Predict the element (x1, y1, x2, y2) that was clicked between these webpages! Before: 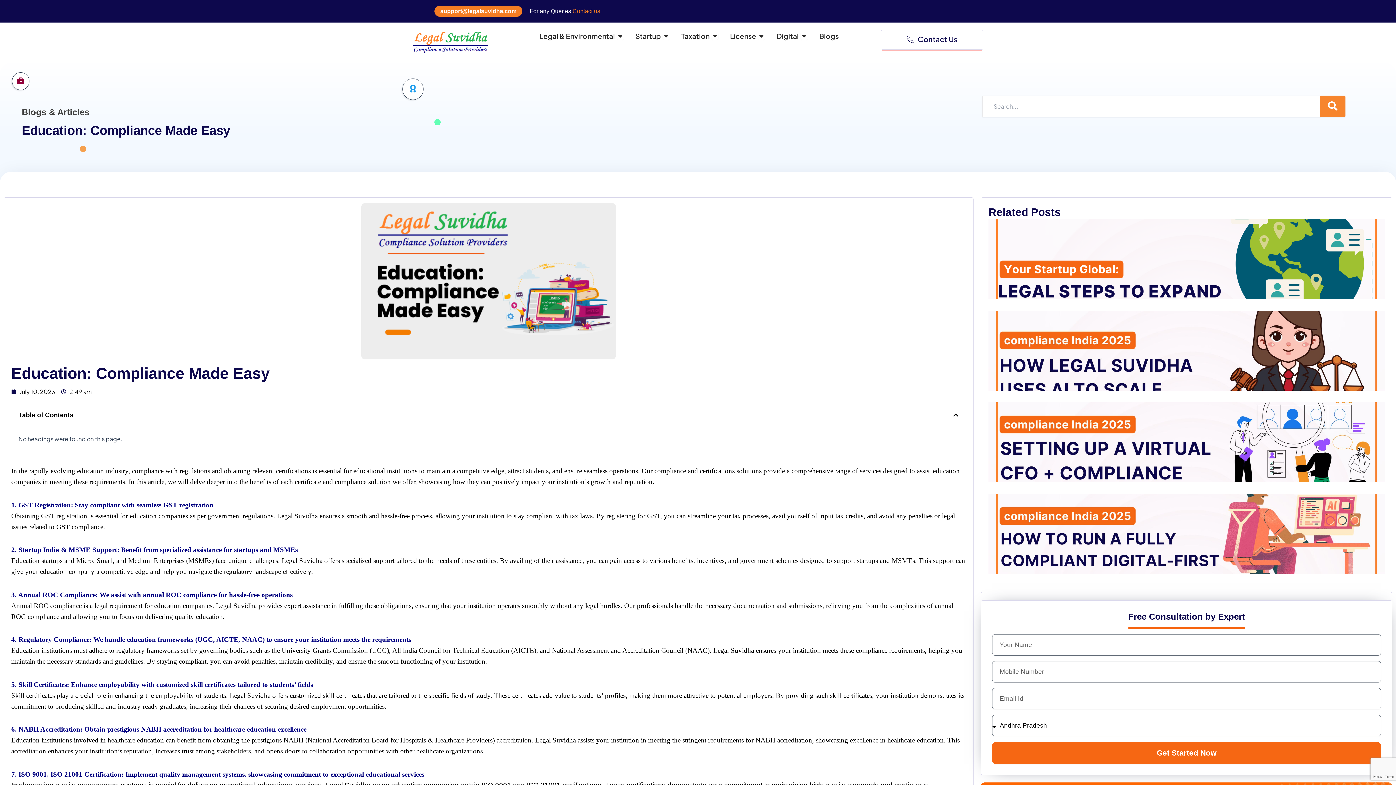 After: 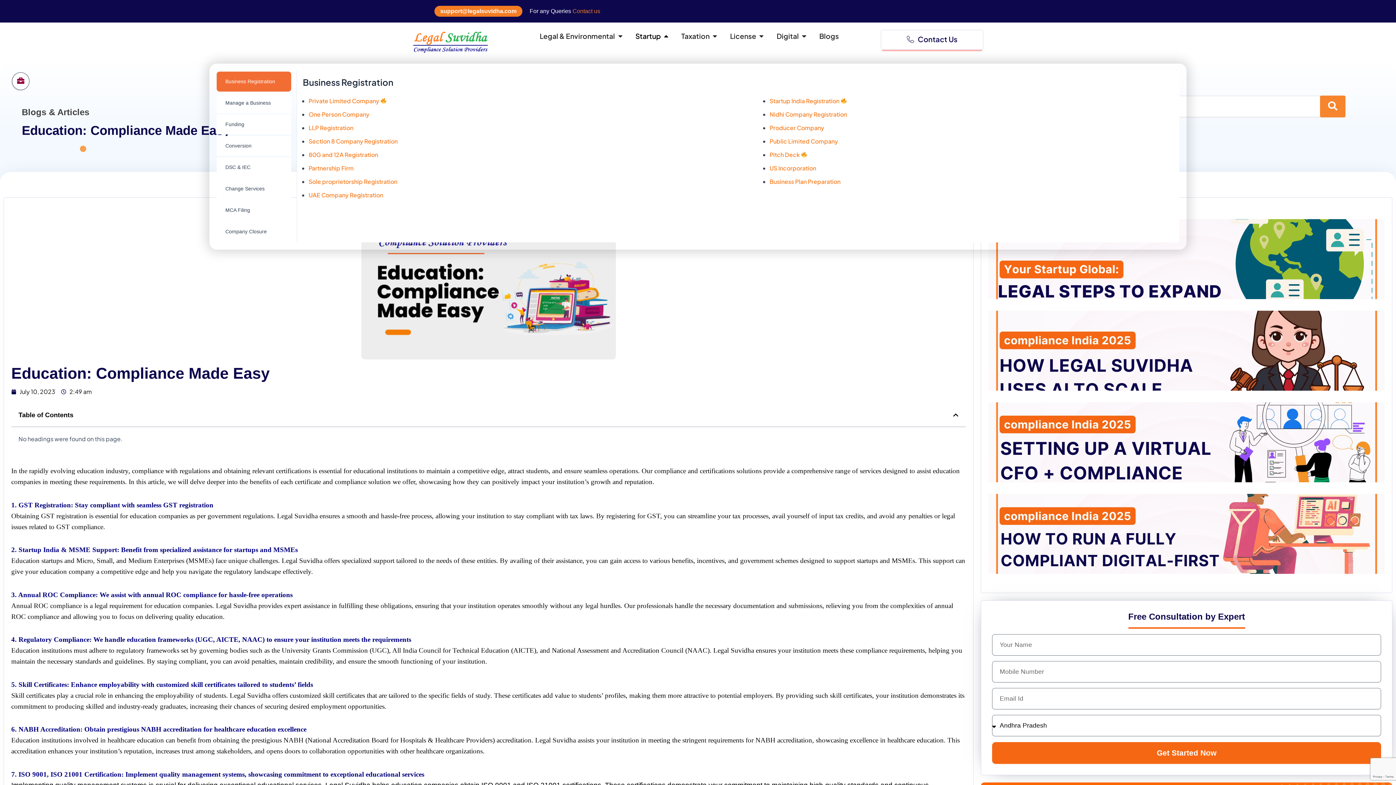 Action: label: Open Startup bbox: (662, 32, 669, 39)